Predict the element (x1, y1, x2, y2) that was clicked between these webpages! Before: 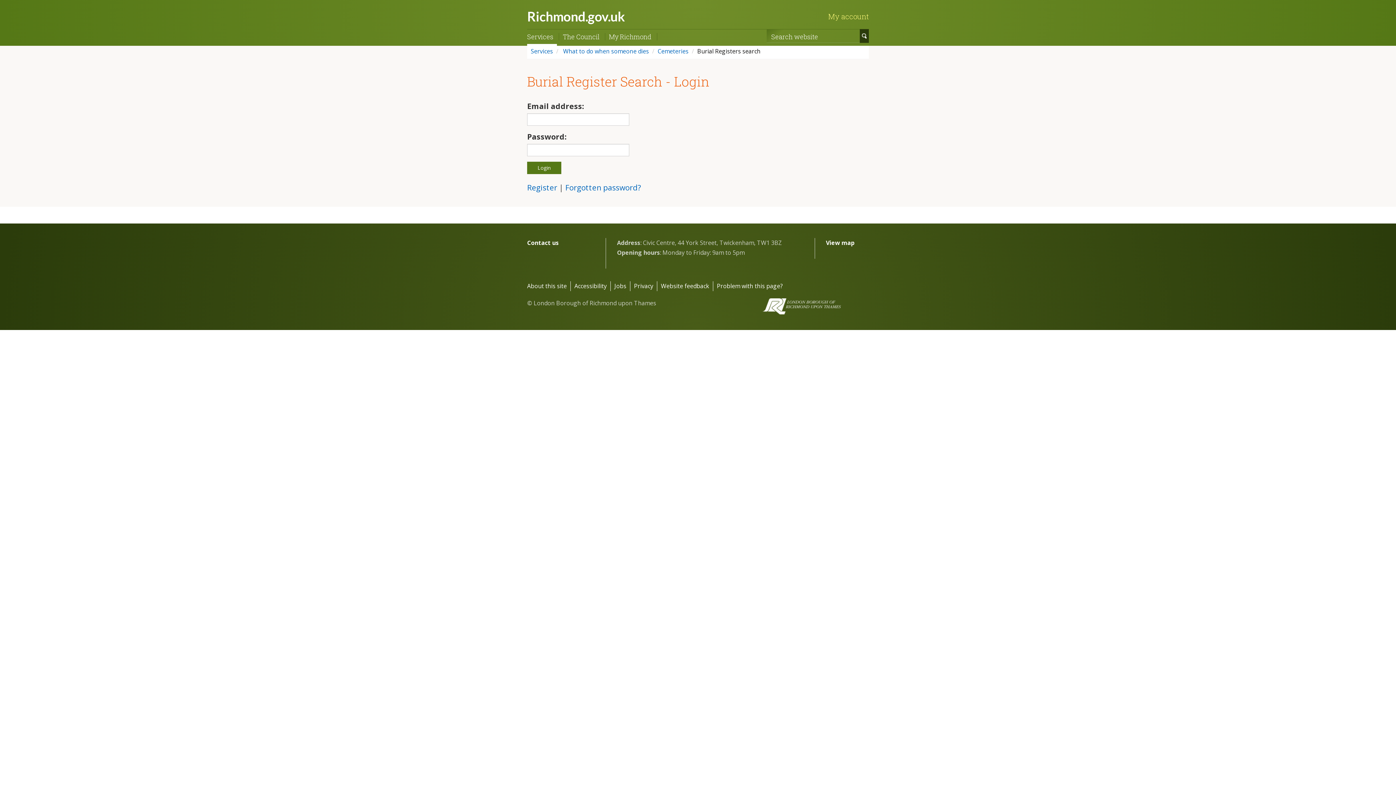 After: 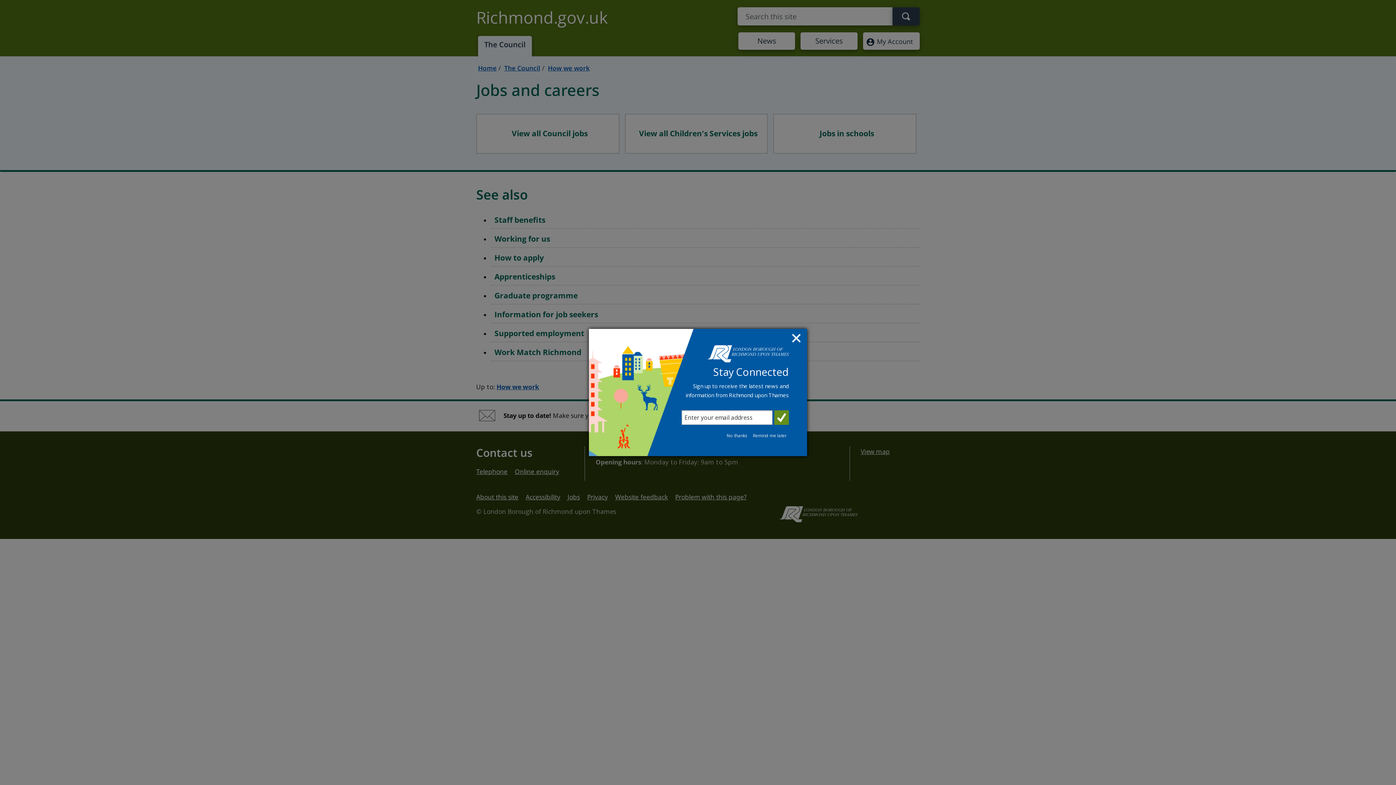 Action: label: Jobs bbox: (614, 281, 630, 291)